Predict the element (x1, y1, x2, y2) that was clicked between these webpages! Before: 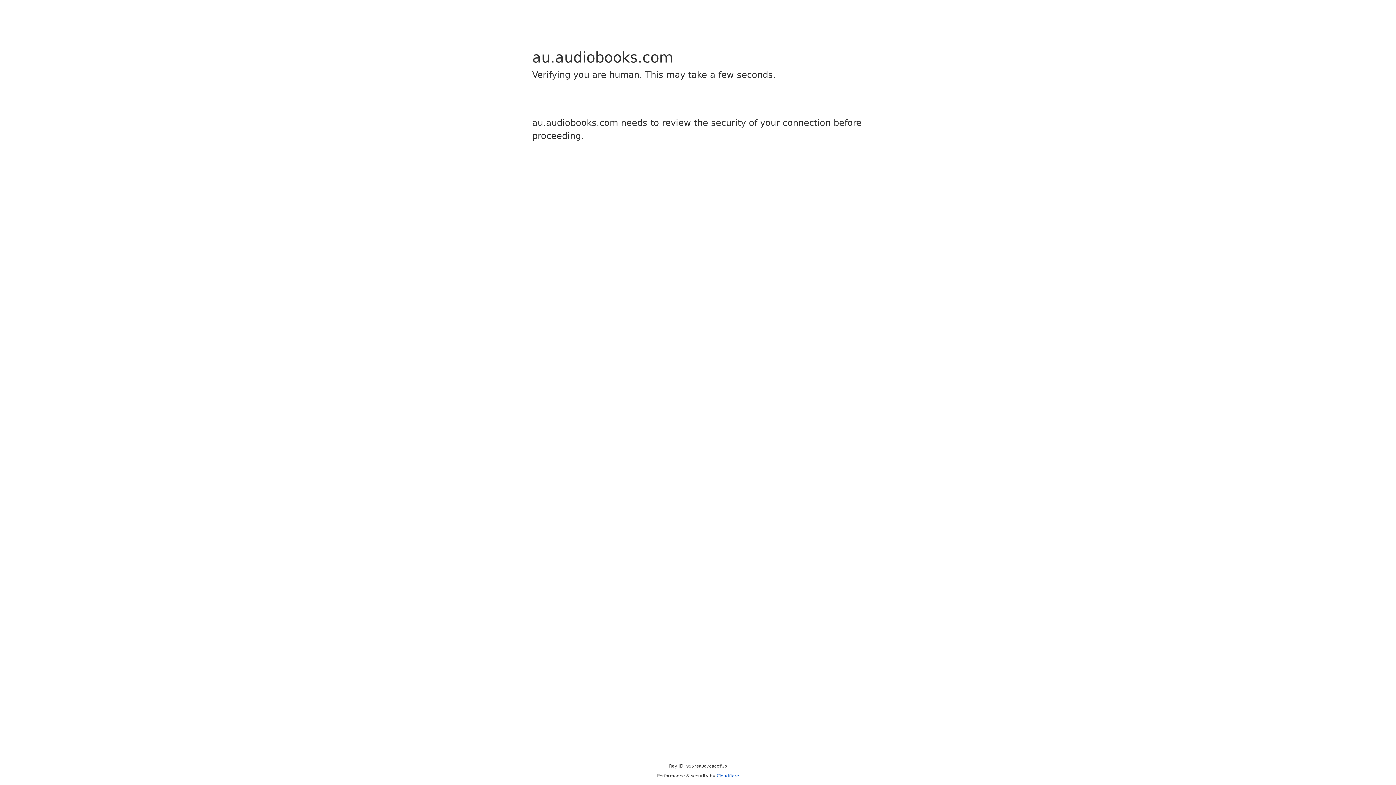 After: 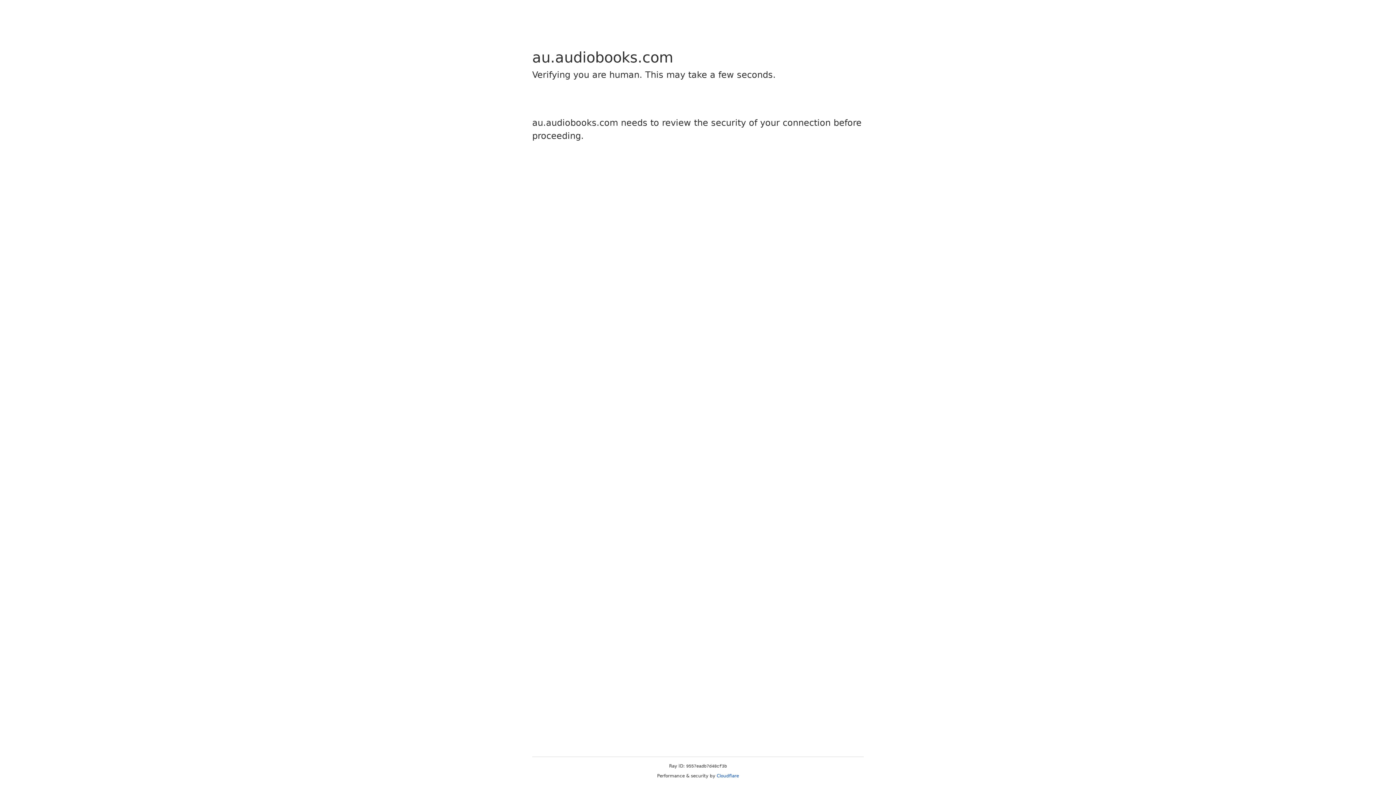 Action: bbox: (716, 773, 739, 778) label: Cloudflare